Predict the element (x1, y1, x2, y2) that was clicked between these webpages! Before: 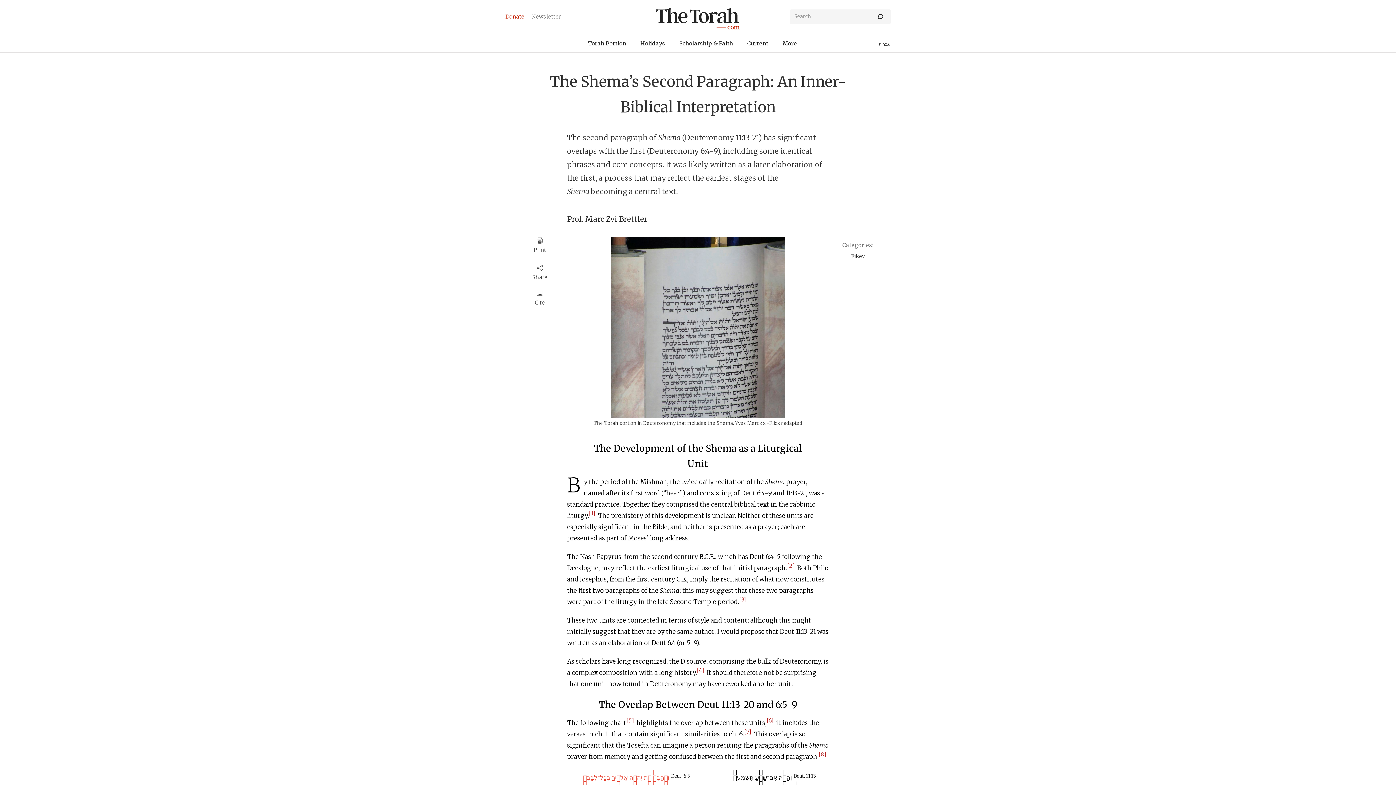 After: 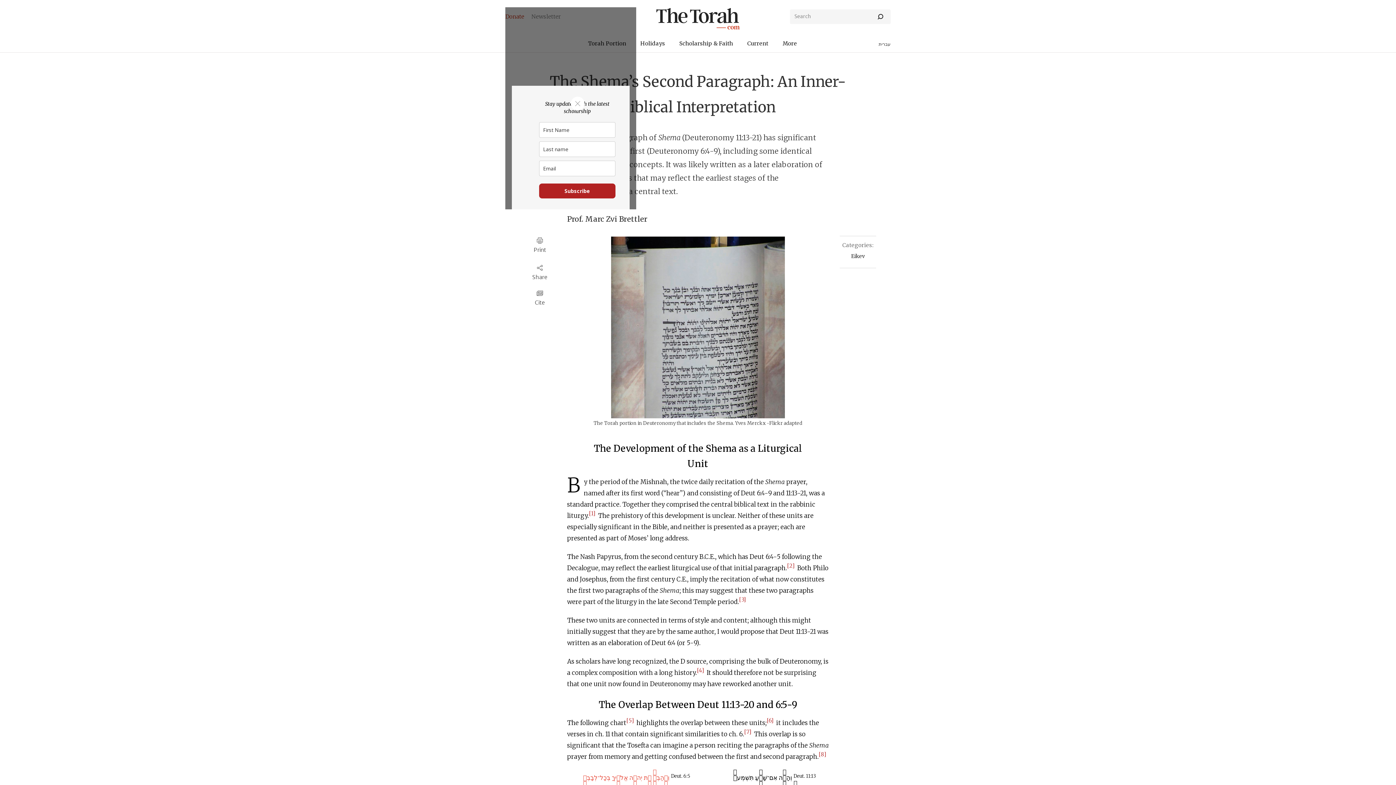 Action: bbox: (531, 7, 561, 21) label: Newsletter